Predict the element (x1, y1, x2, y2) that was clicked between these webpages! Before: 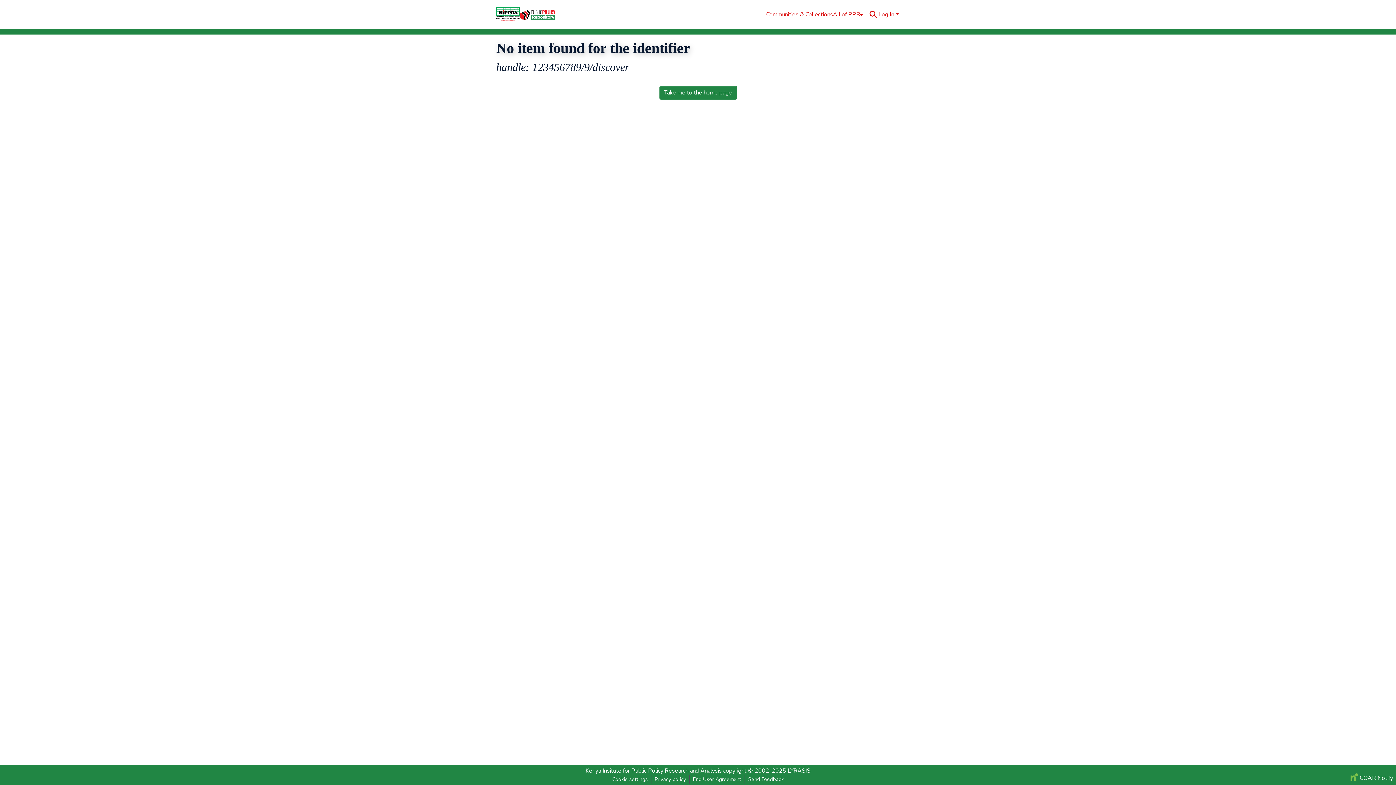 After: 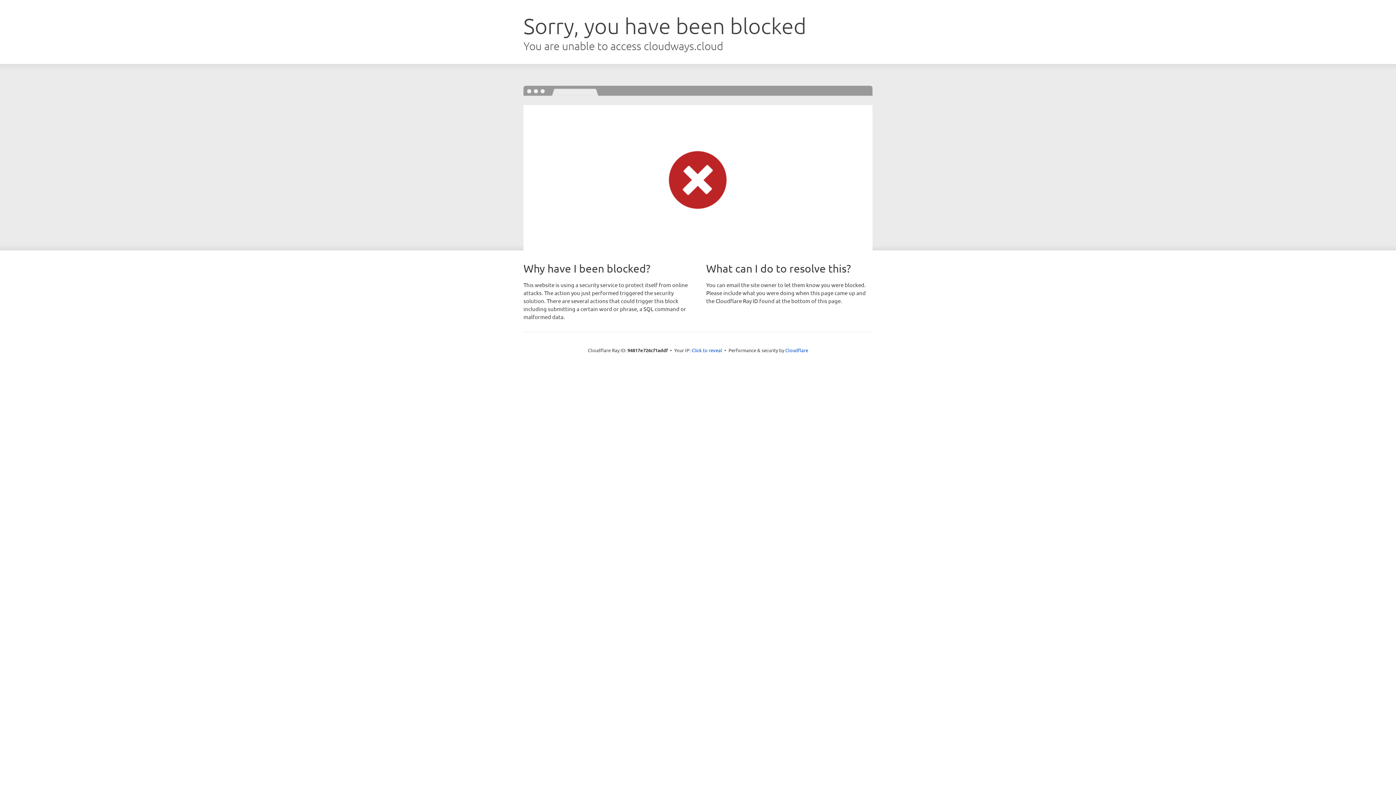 Action: label: Kenya Insitute for Public Policy Research and Analysis bbox: (585, 767, 722, 775)